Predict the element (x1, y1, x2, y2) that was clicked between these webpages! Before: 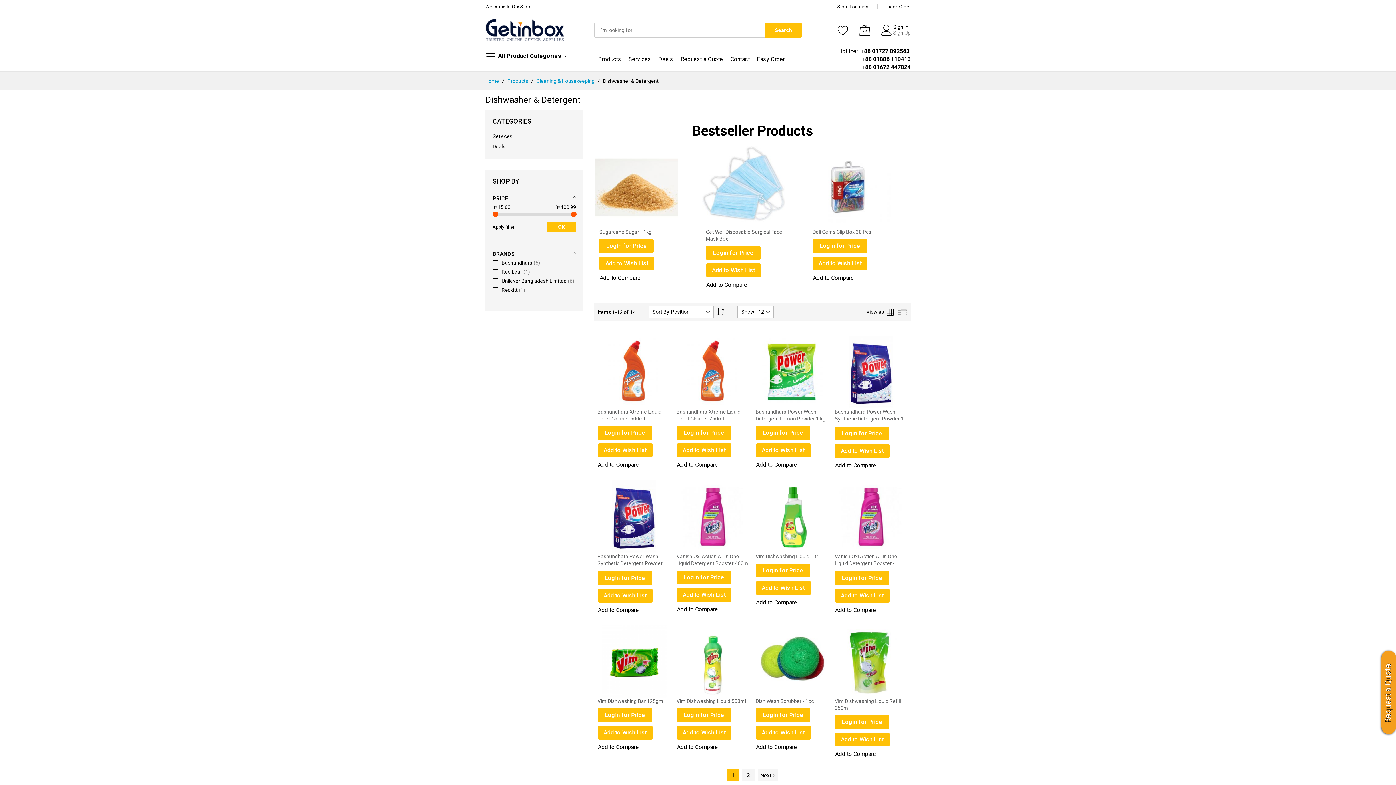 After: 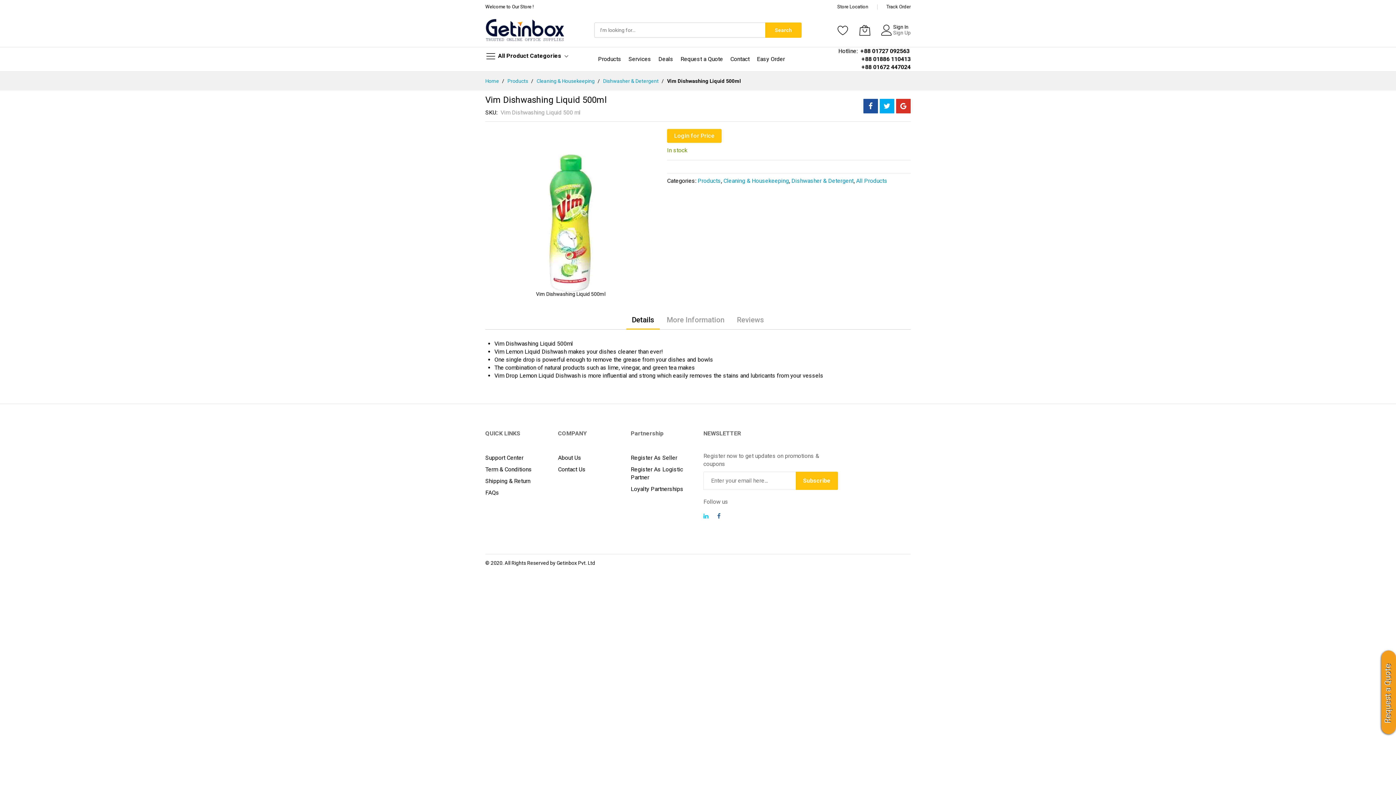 Action: bbox: (676, 625, 749, 698)